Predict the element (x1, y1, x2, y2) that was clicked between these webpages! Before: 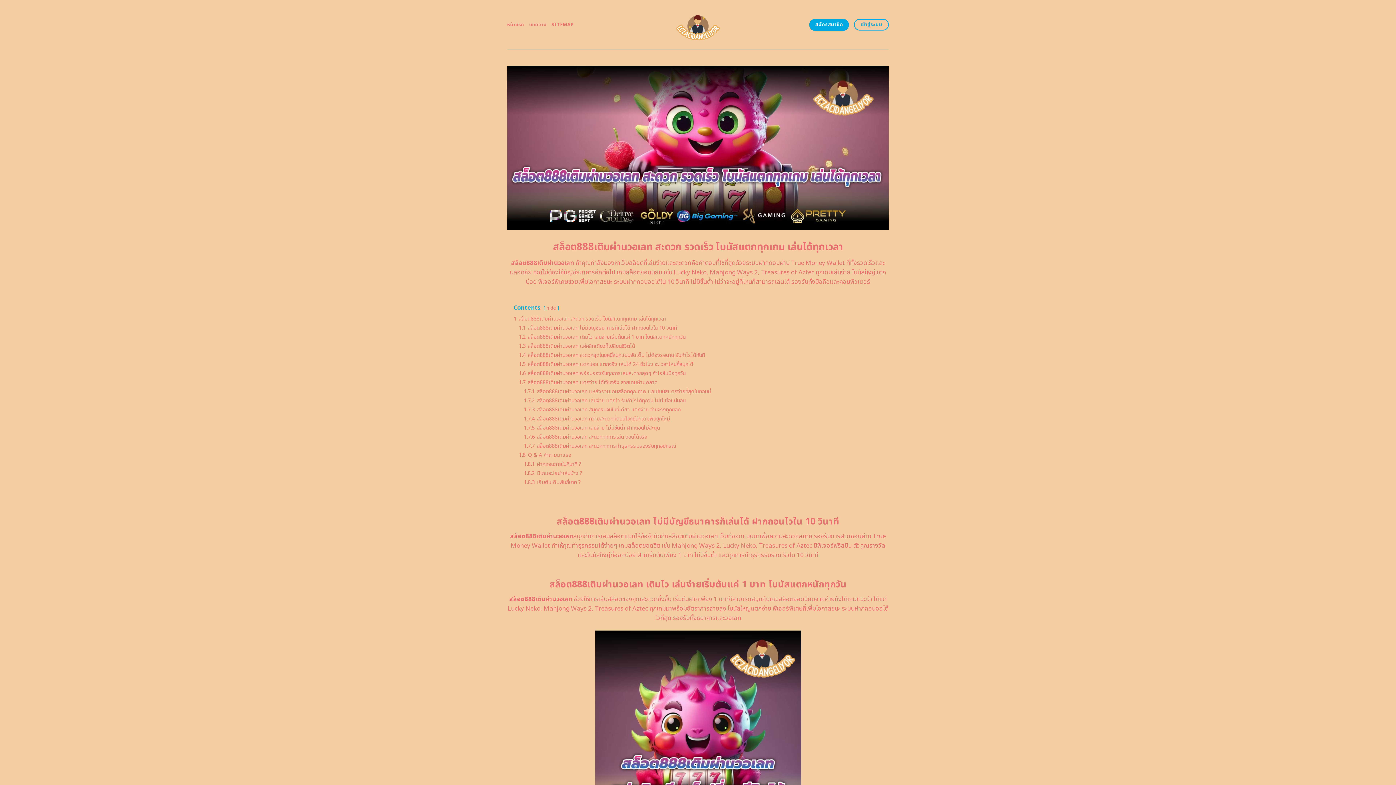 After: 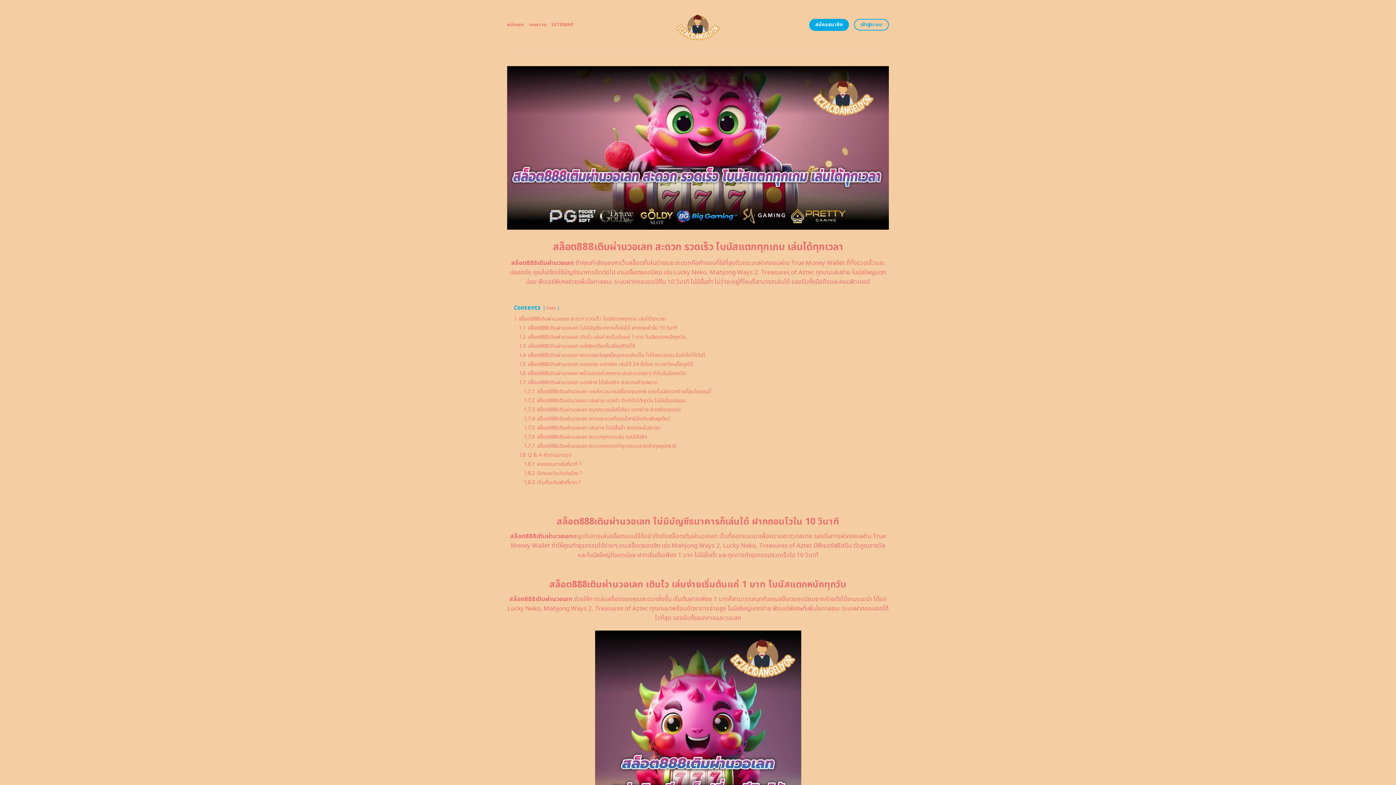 Action: bbox: (655, 0, 740, 49)